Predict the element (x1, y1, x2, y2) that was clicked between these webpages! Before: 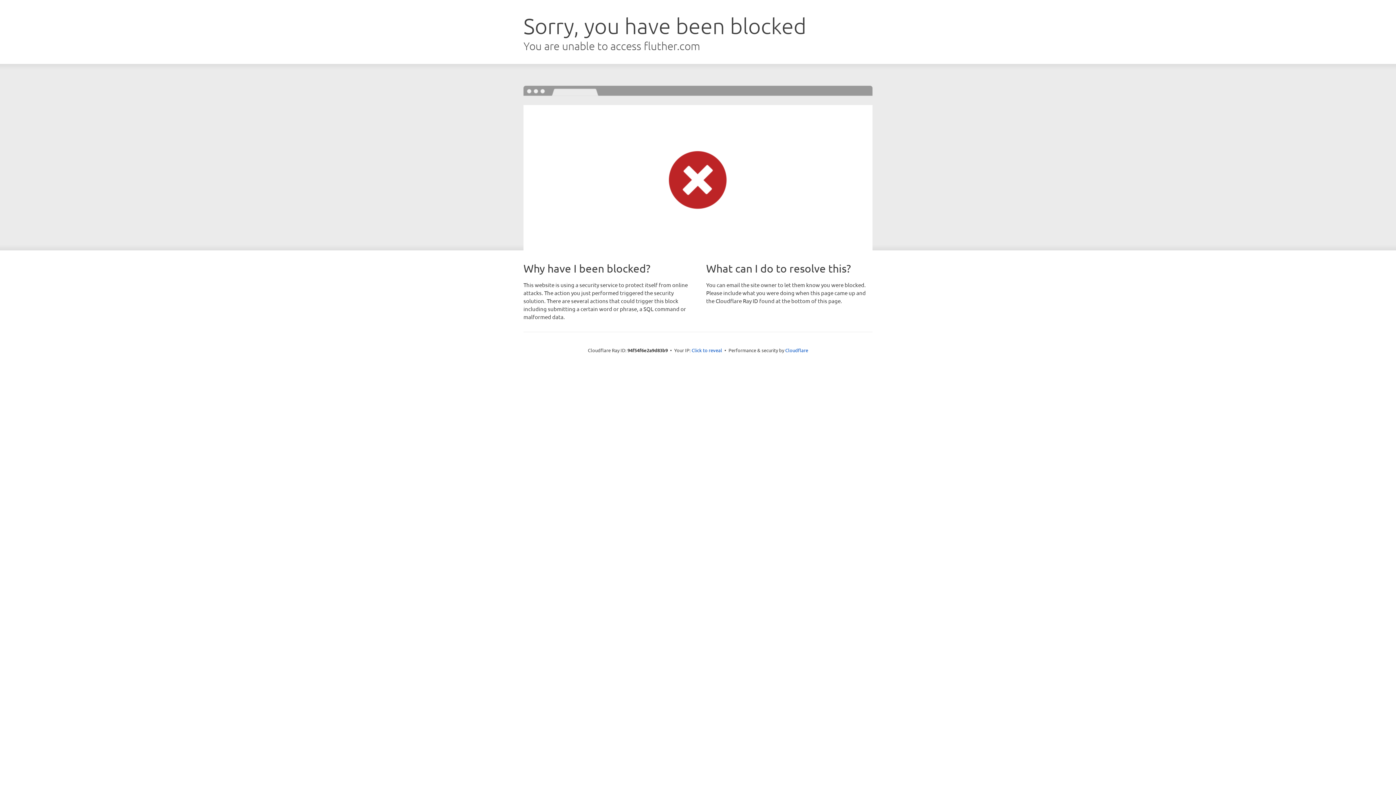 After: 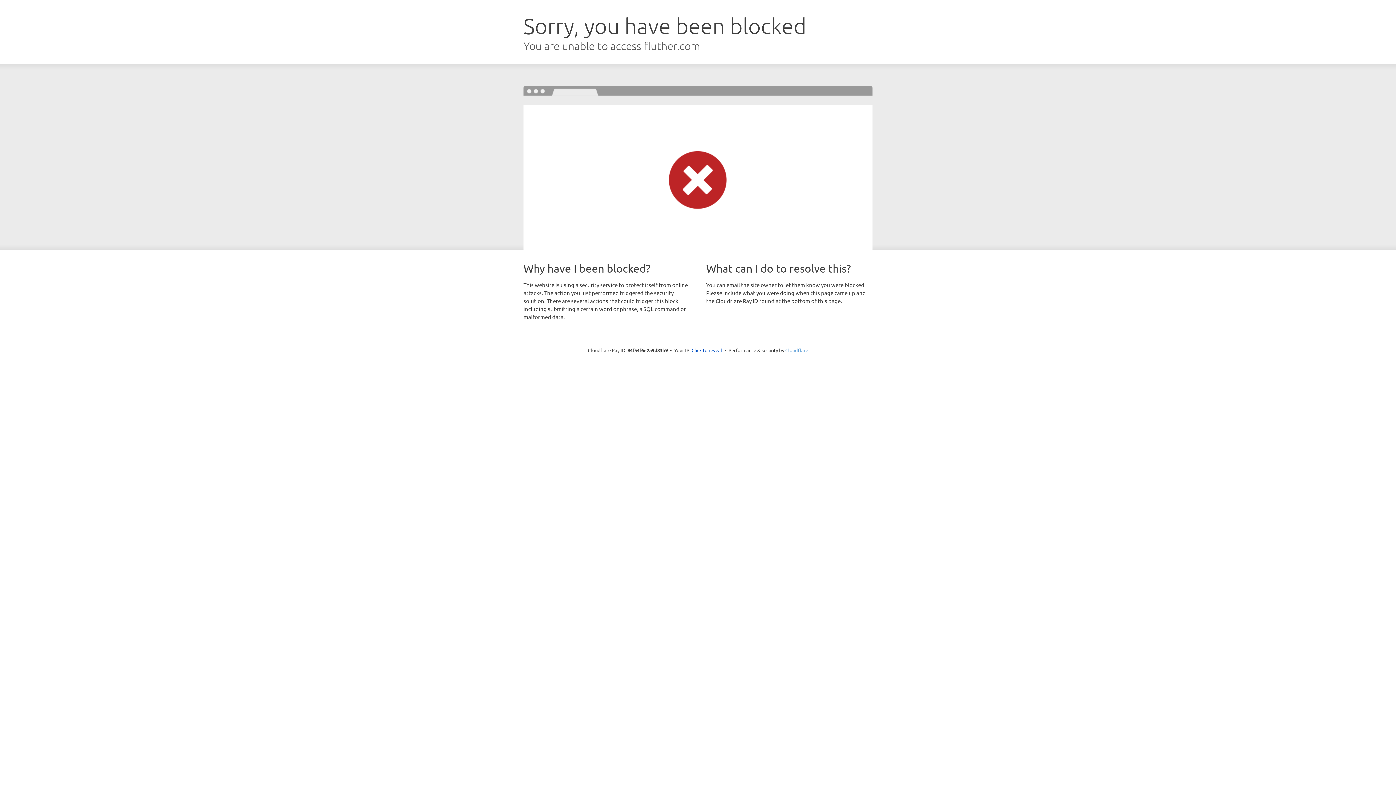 Action: label: Cloudflare bbox: (785, 347, 808, 353)